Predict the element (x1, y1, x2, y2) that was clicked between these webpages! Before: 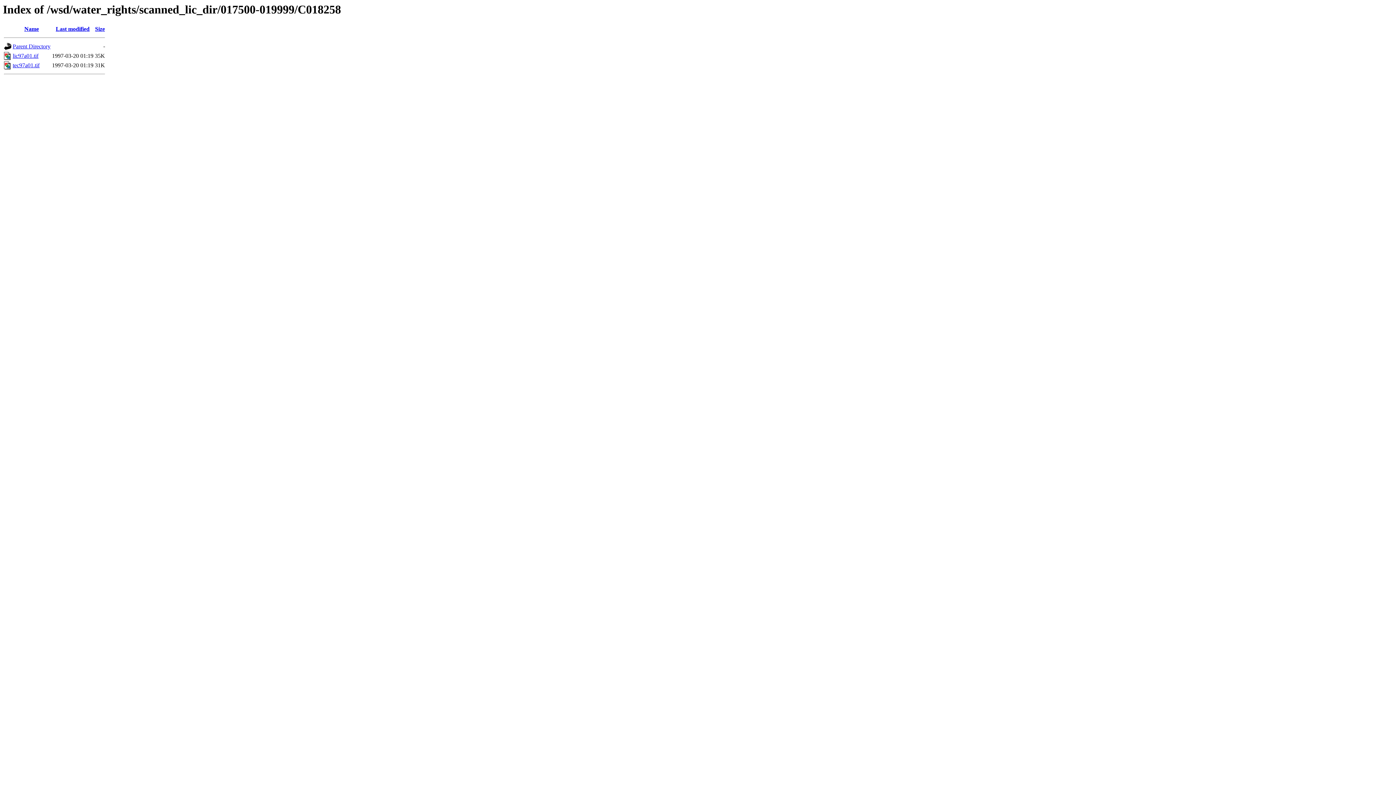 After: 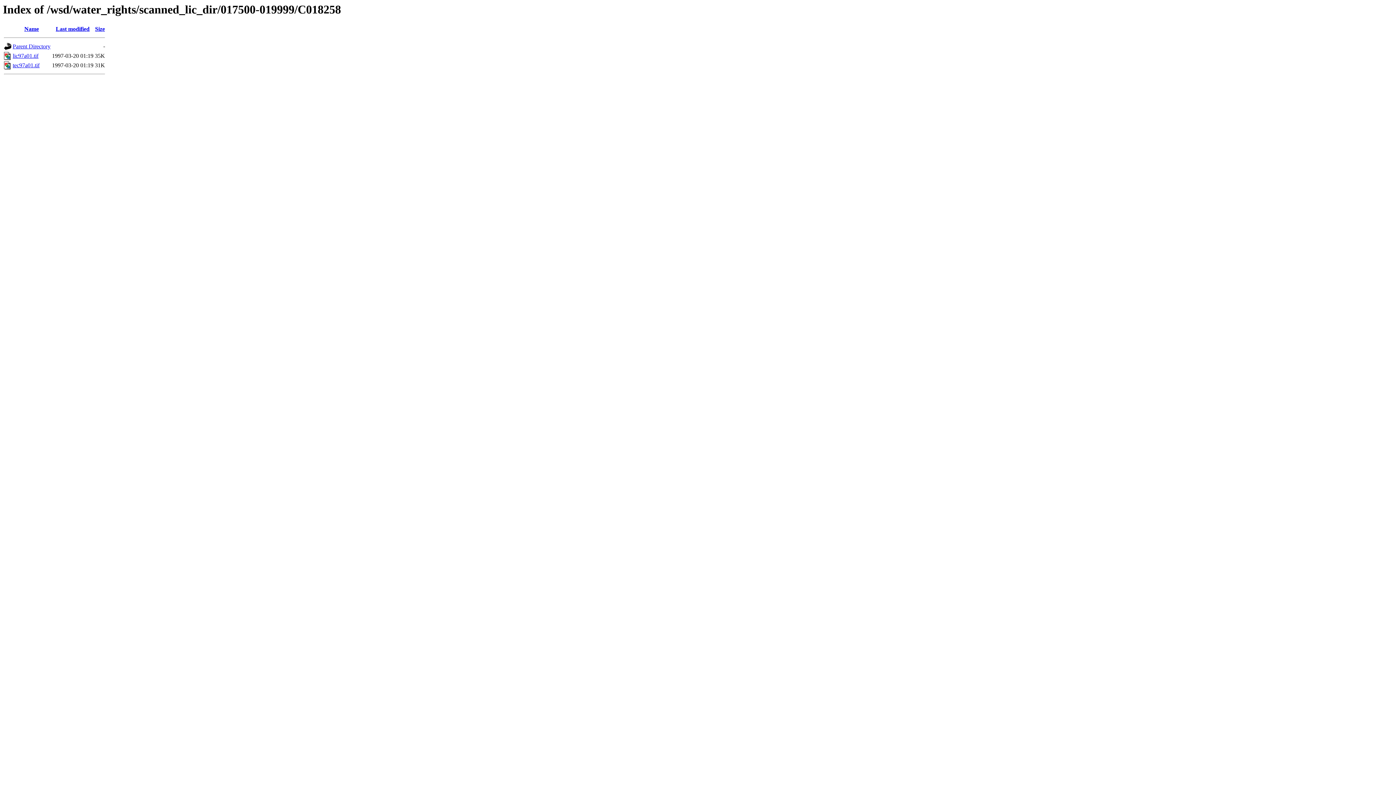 Action: label: tec97a01.tif bbox: (12, 62, 39, 68)